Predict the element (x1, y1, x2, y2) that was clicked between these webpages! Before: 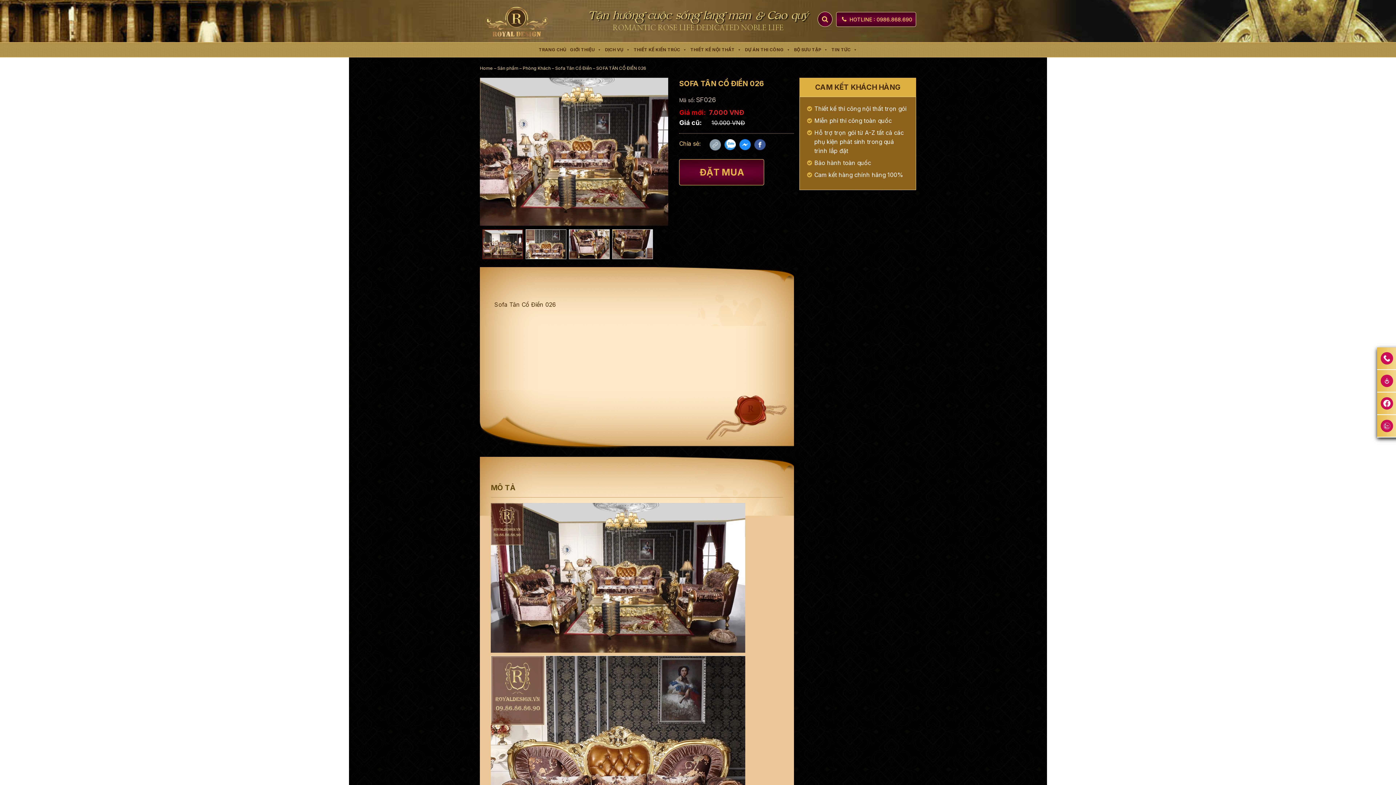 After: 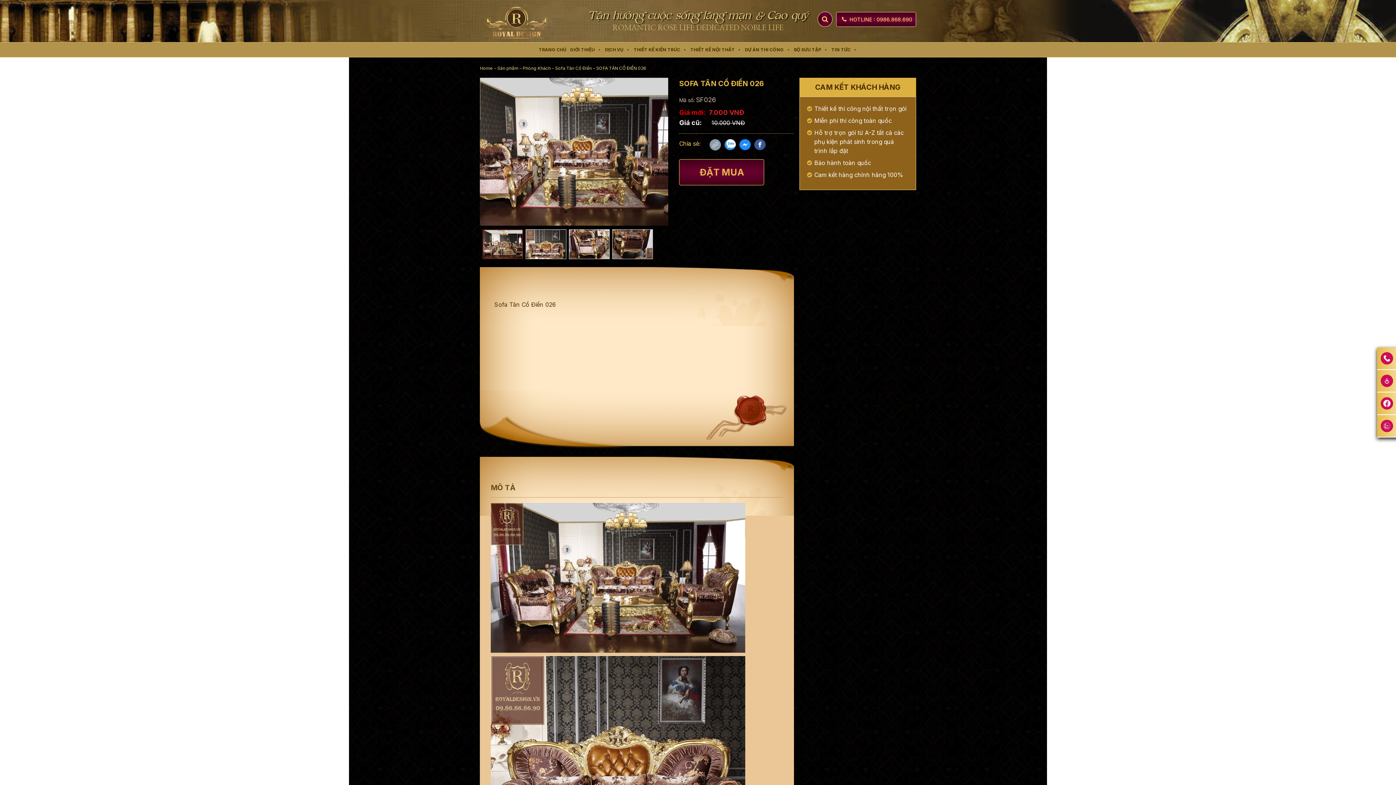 Action: bbox: (709, 144, 721, 152)